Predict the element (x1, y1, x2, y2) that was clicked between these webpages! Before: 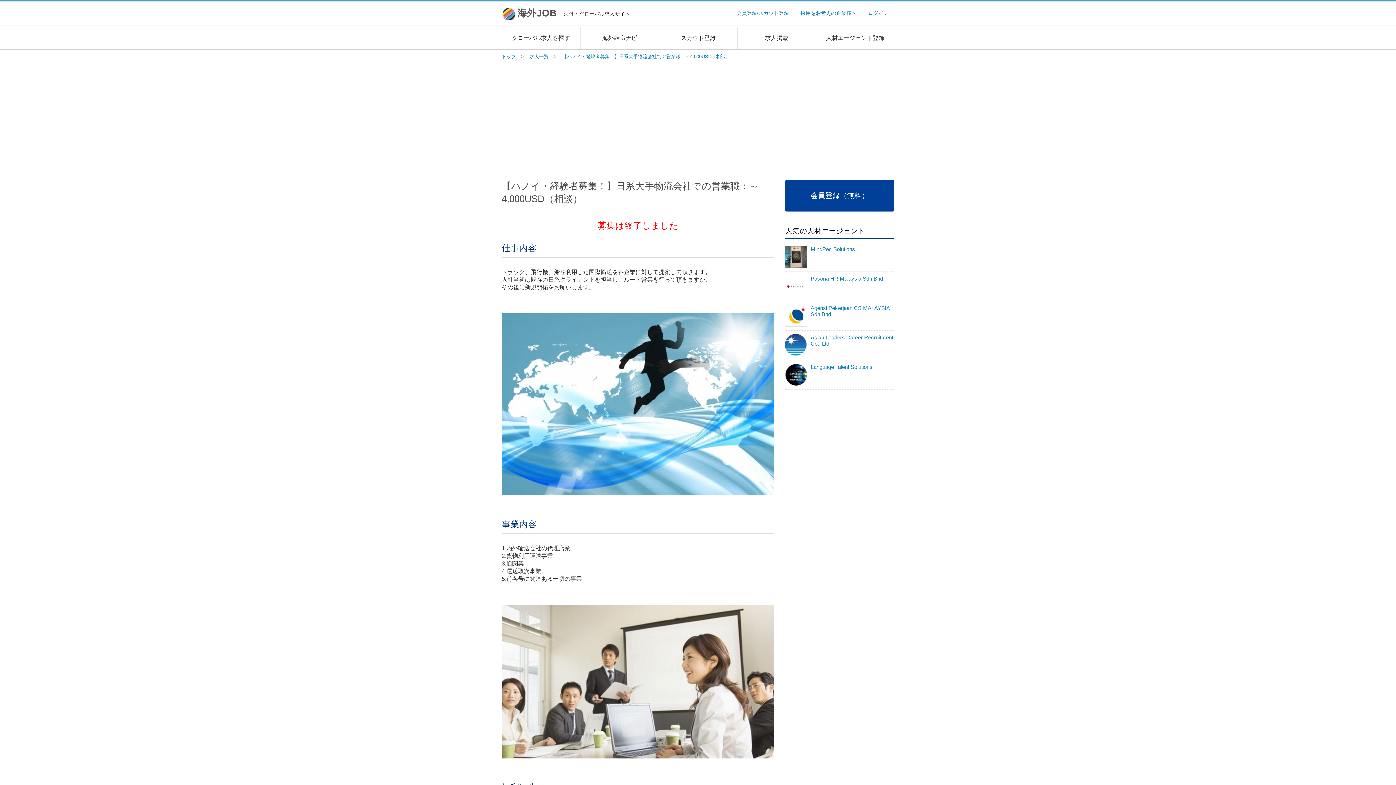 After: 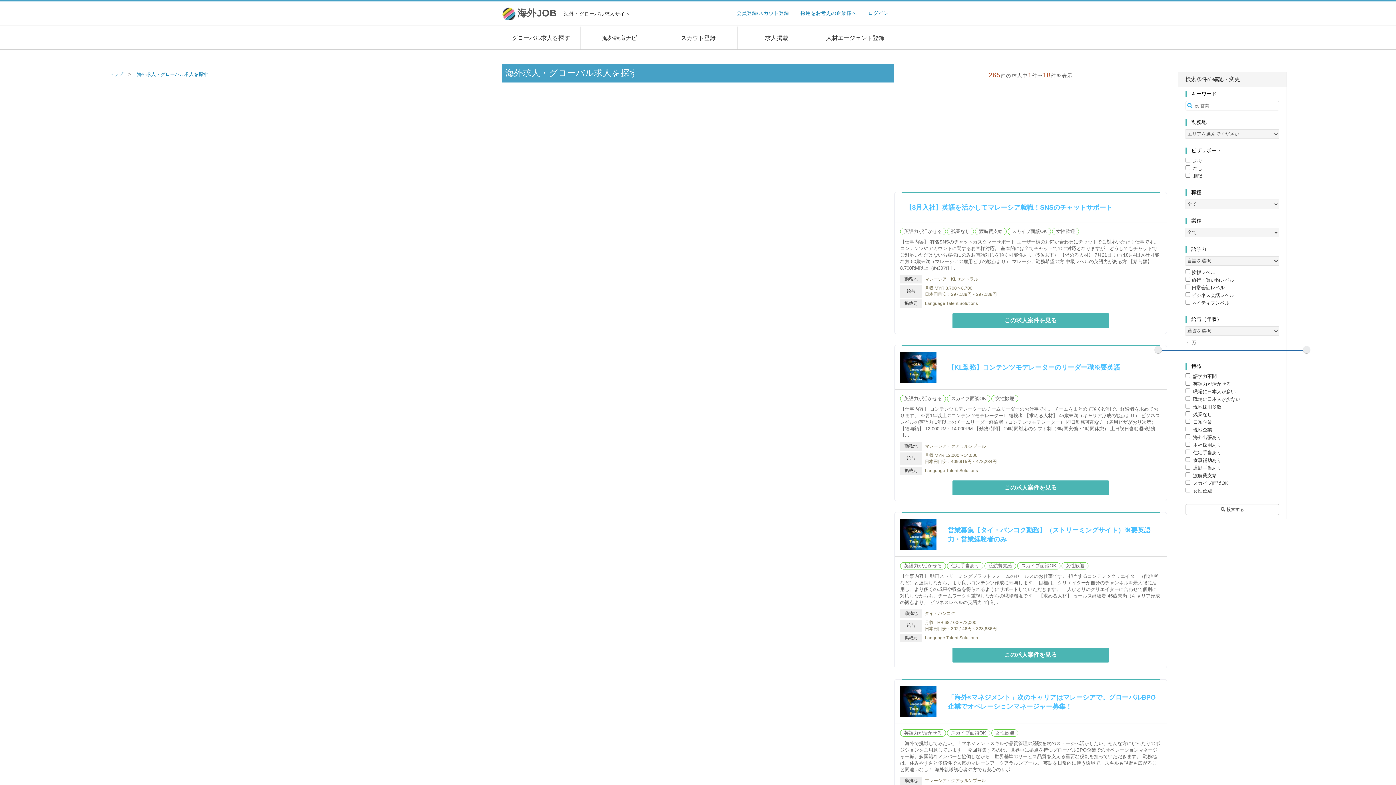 Action: bbox: (501, 27, 580, 49) label: グローバル求人を探す